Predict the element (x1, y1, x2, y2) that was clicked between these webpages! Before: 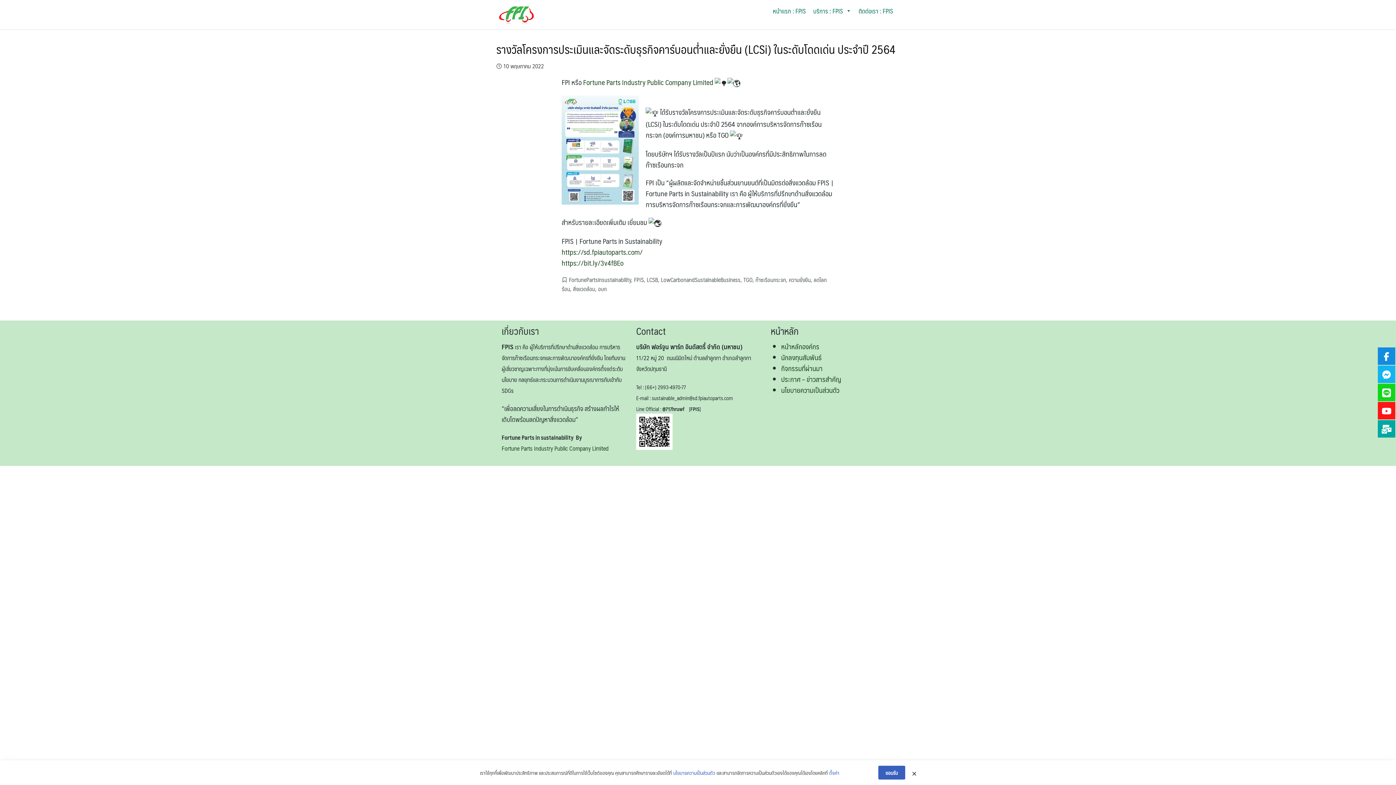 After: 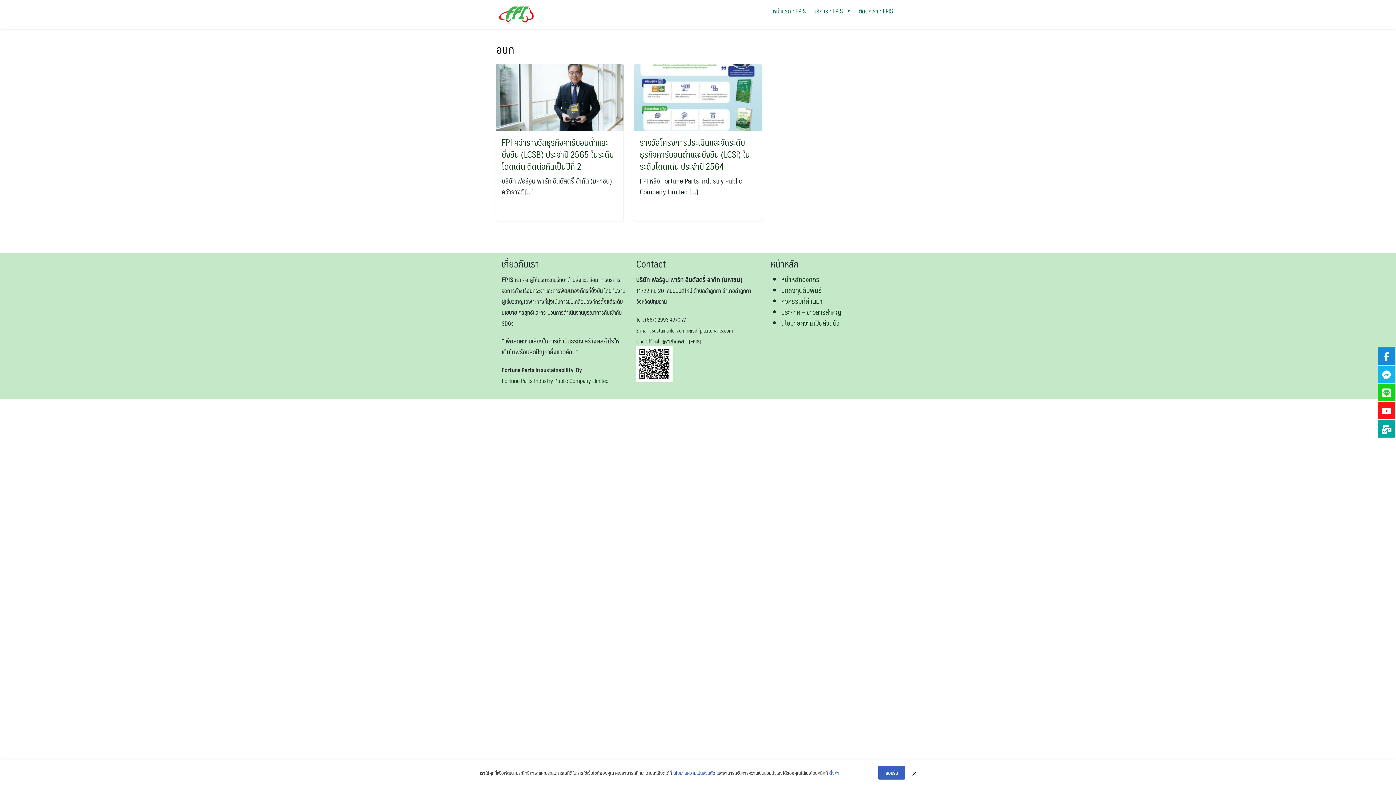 Action: label: อบก bbox: (598, 284, 606, 293)